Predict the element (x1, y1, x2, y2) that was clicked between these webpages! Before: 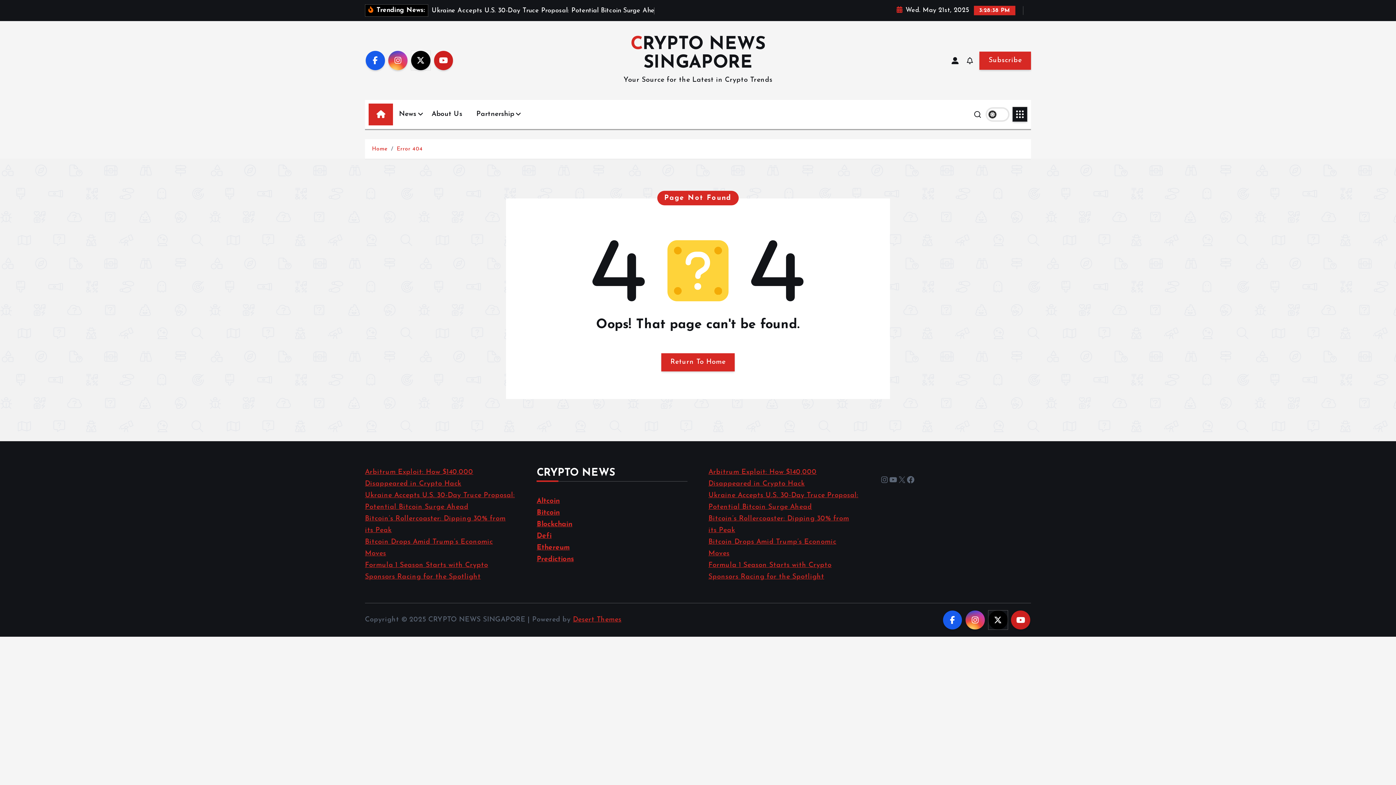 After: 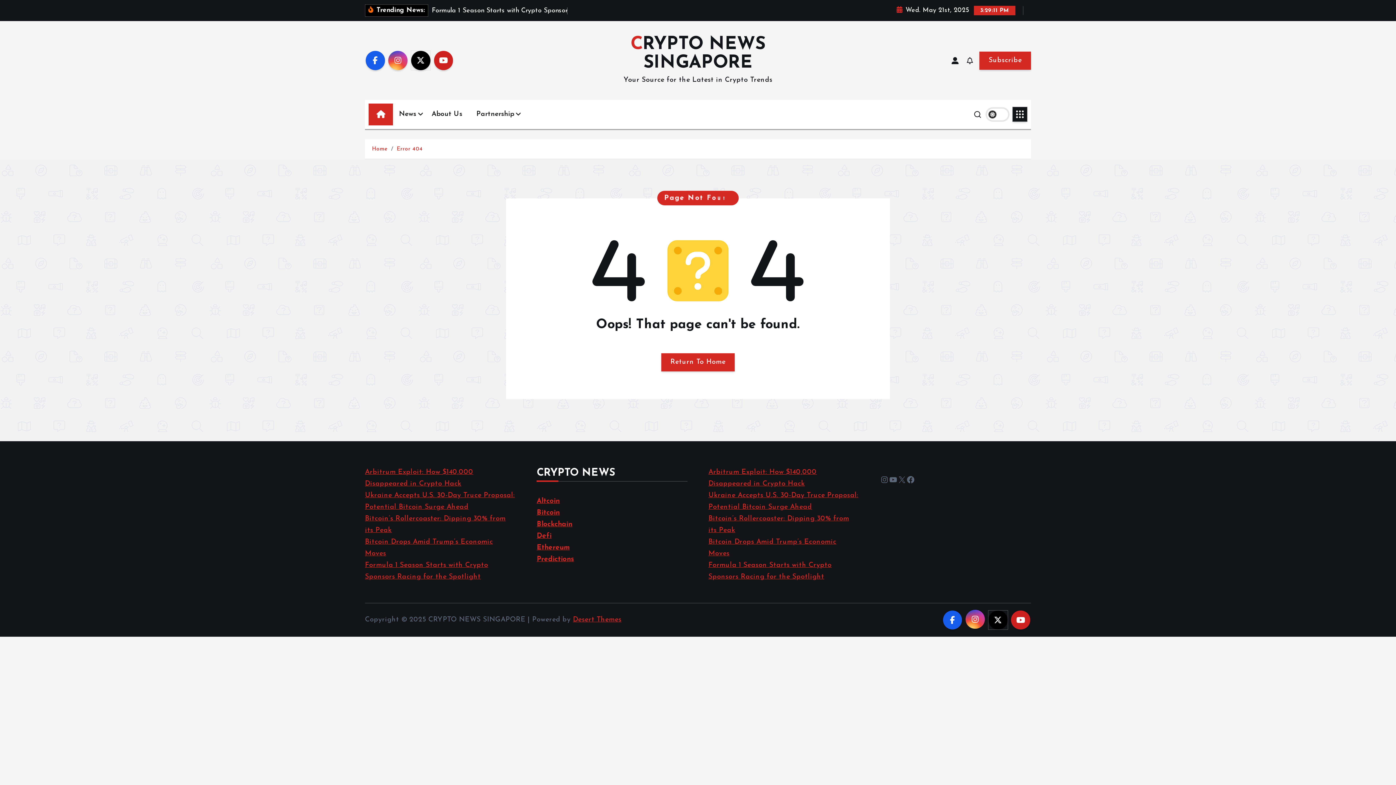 Action: bbox: (965, 610, 985, 629)